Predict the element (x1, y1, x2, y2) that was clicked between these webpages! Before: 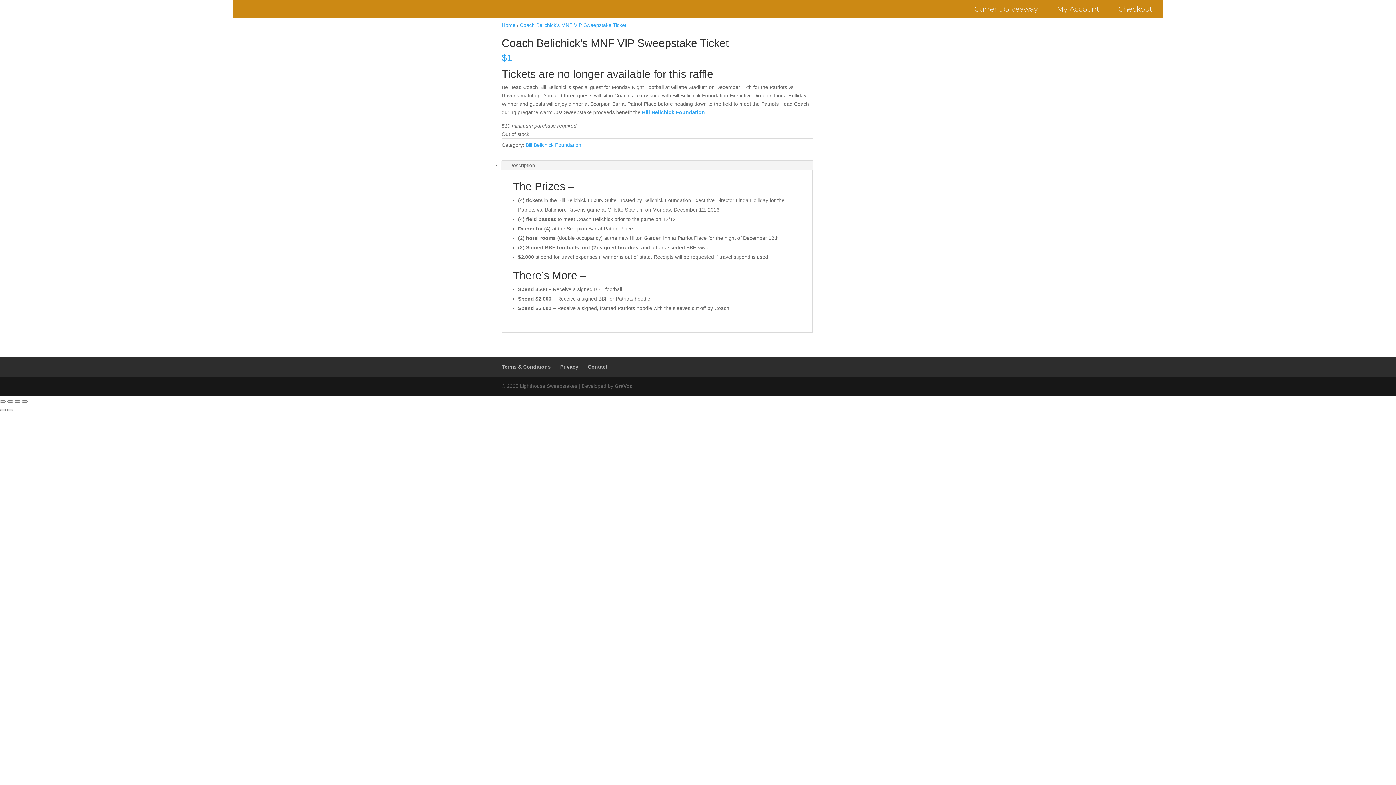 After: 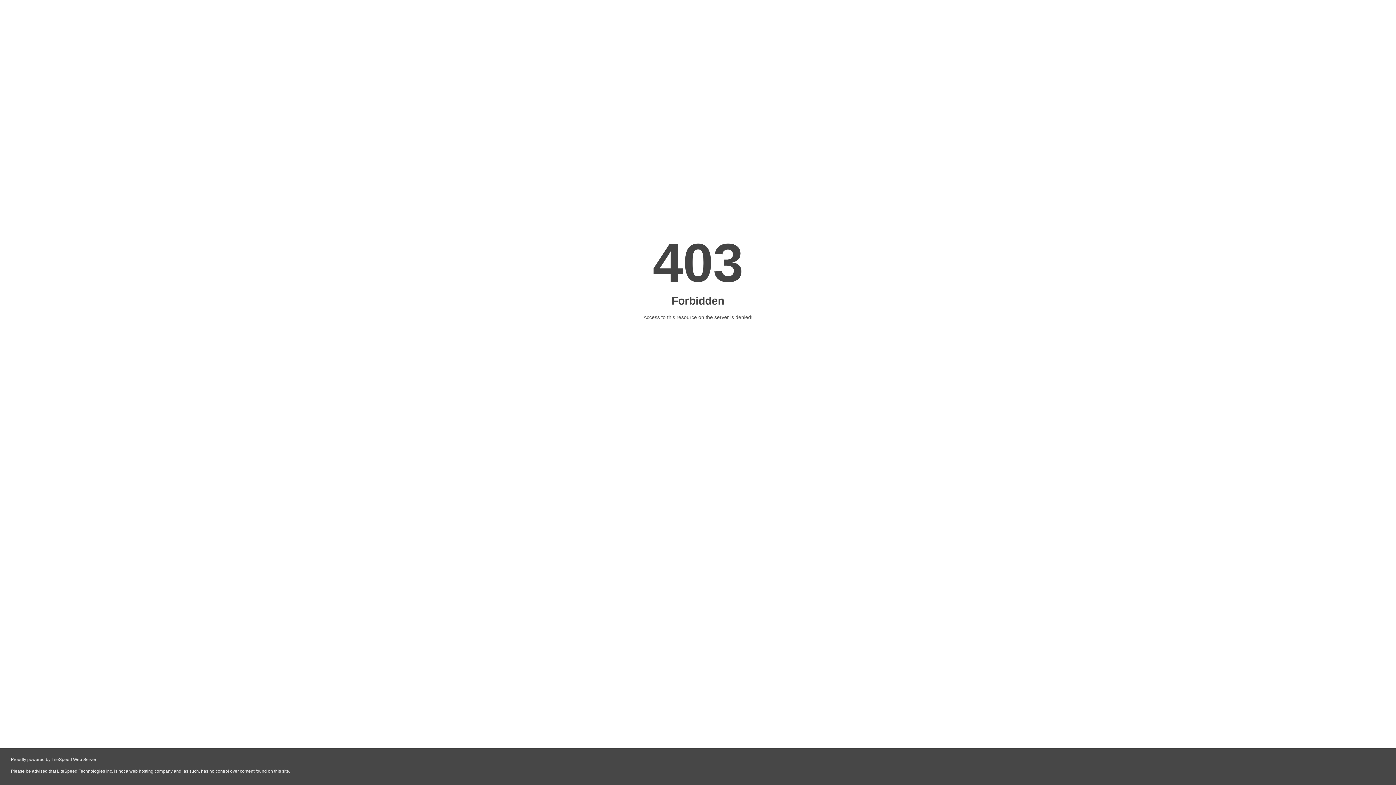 Action: bbox: (642, 109, 705, 115) label: Bill Belichick Foundation